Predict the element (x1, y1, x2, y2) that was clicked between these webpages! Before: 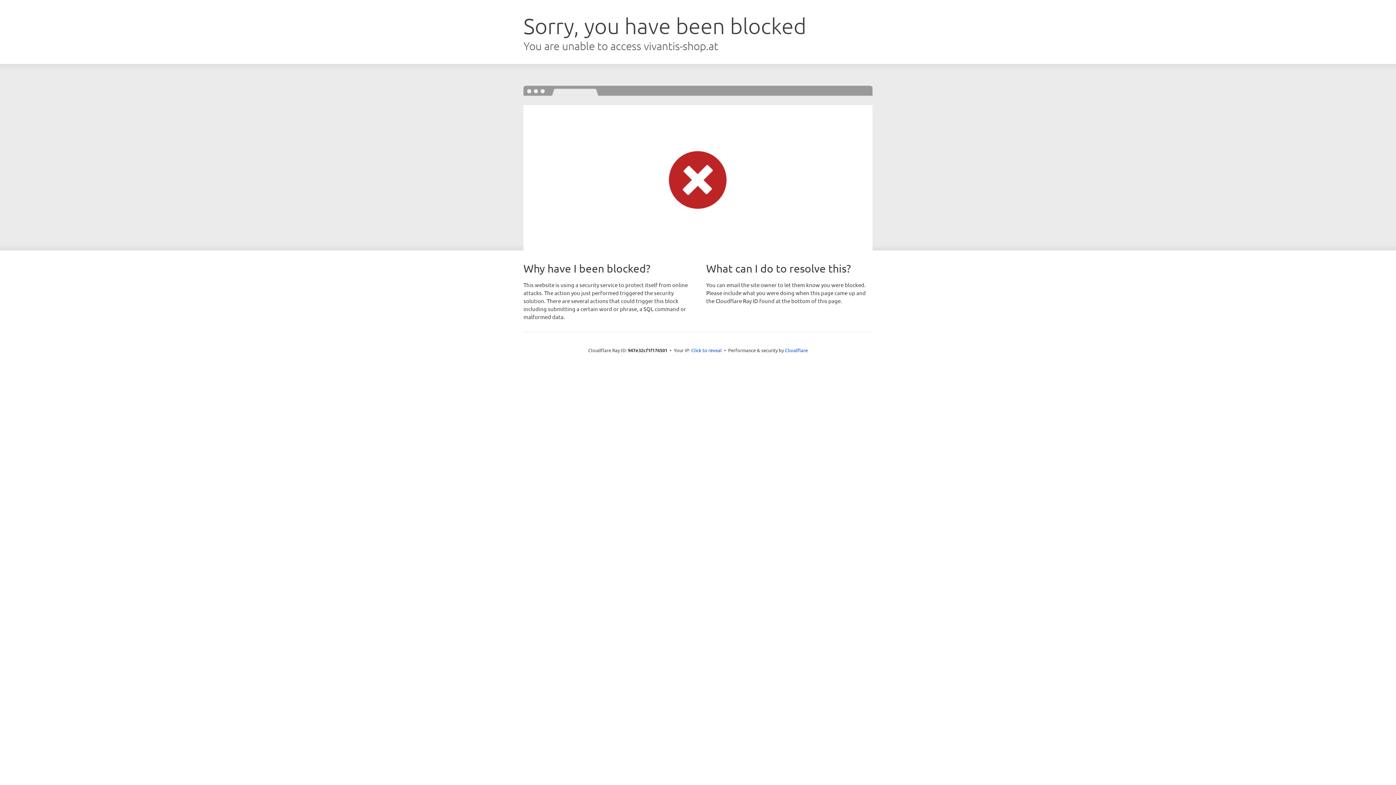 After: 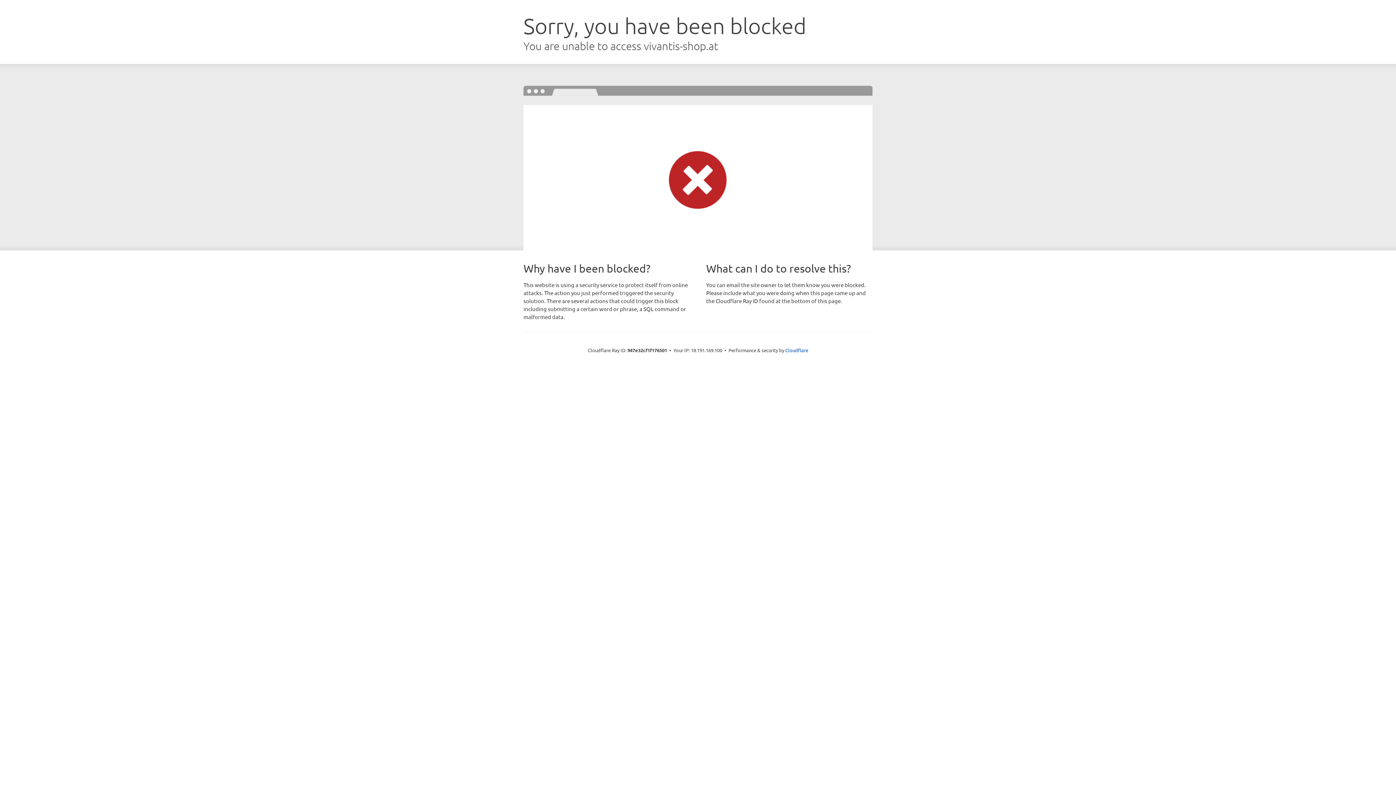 Action: bbox: (691, 346, 722, 353) label: Click to reveal